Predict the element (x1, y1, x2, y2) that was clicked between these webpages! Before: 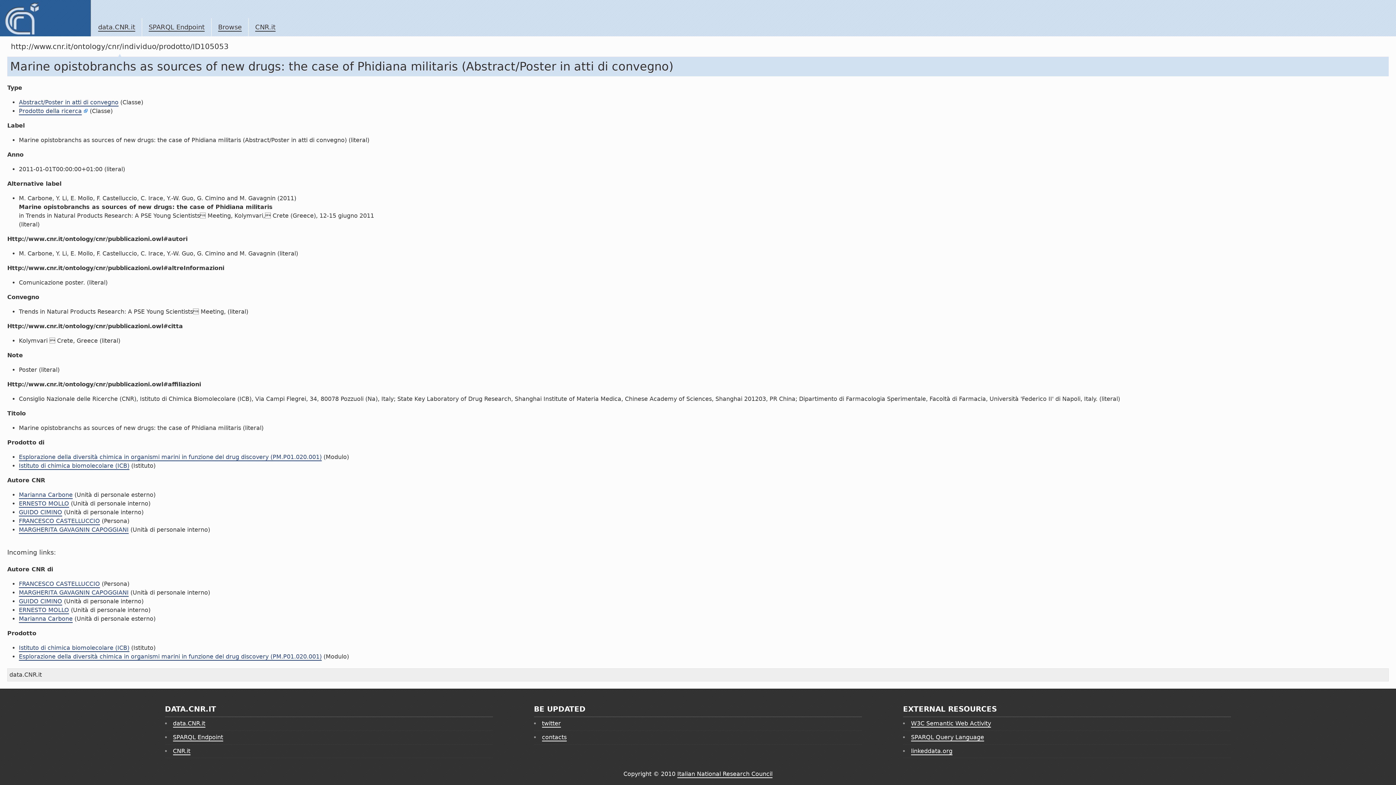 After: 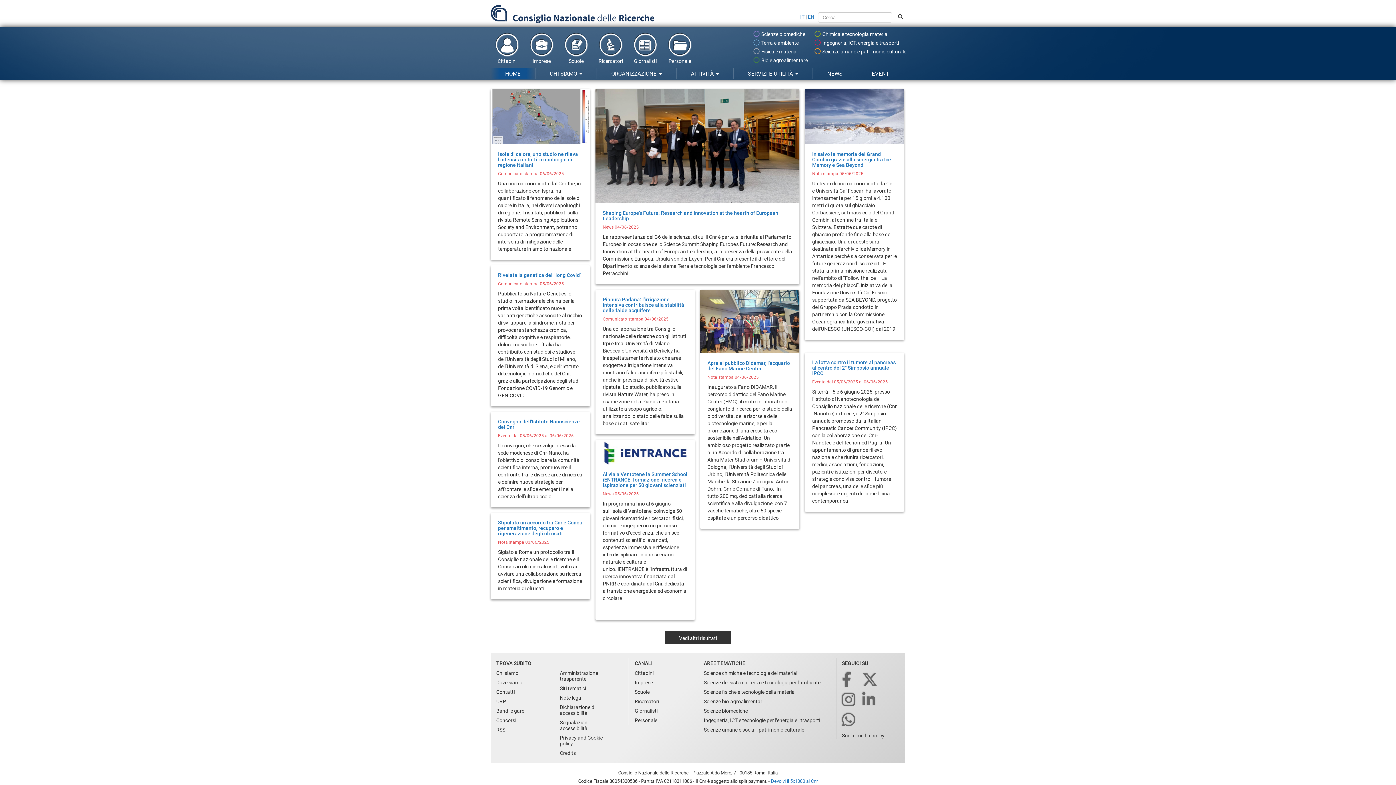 Action: label: CNR.it bbox: (172, 747, 190, 755)